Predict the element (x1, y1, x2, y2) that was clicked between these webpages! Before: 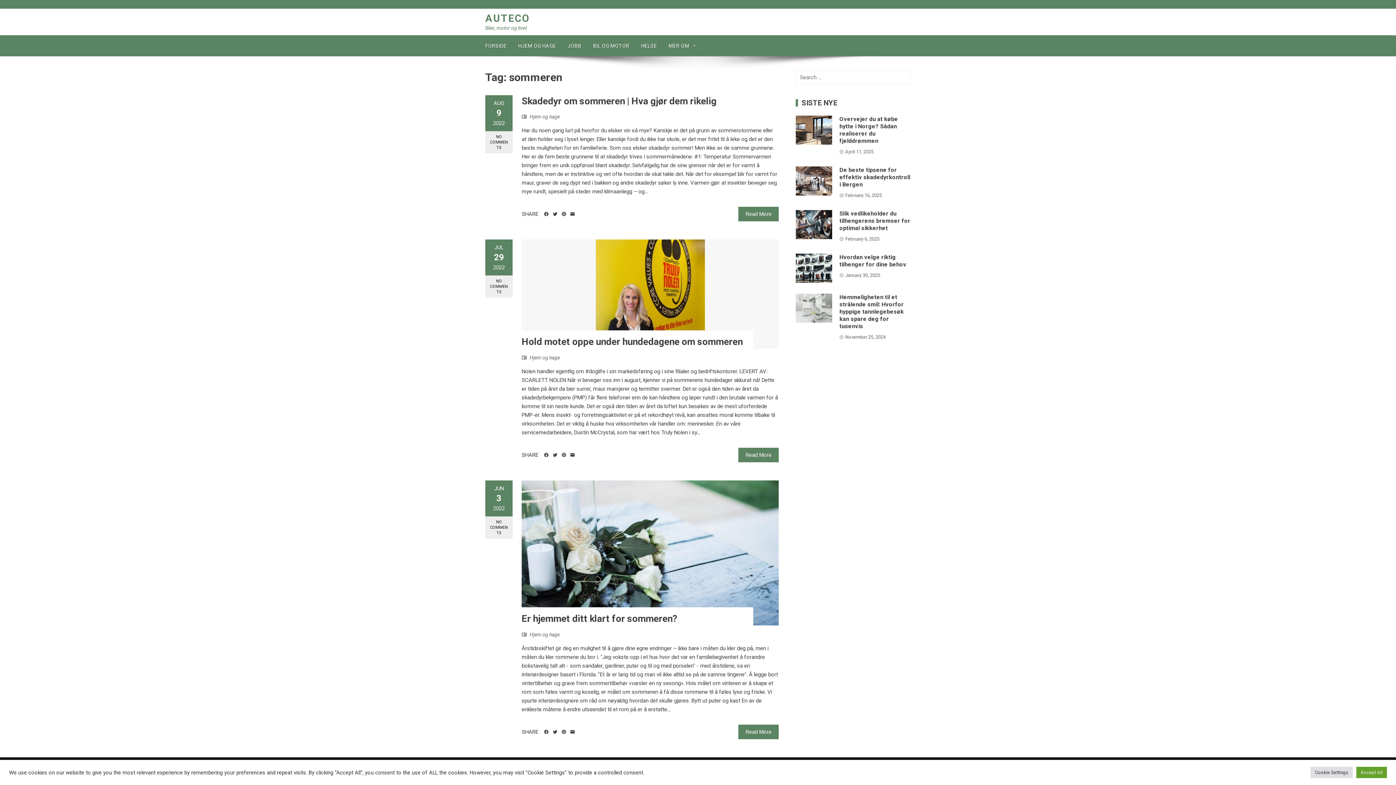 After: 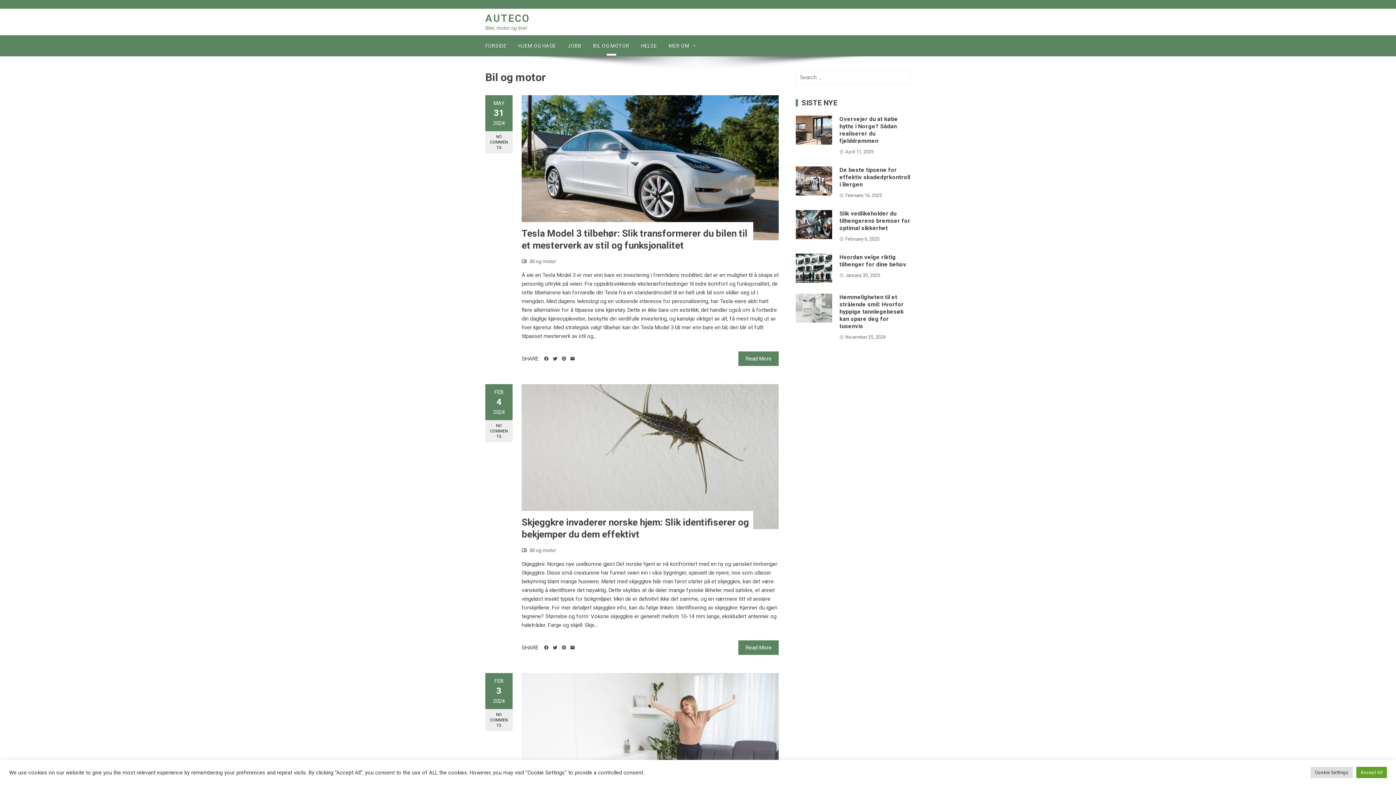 Action: label: BIL OG MOTOR bbox: (587, 35, 635, 56)